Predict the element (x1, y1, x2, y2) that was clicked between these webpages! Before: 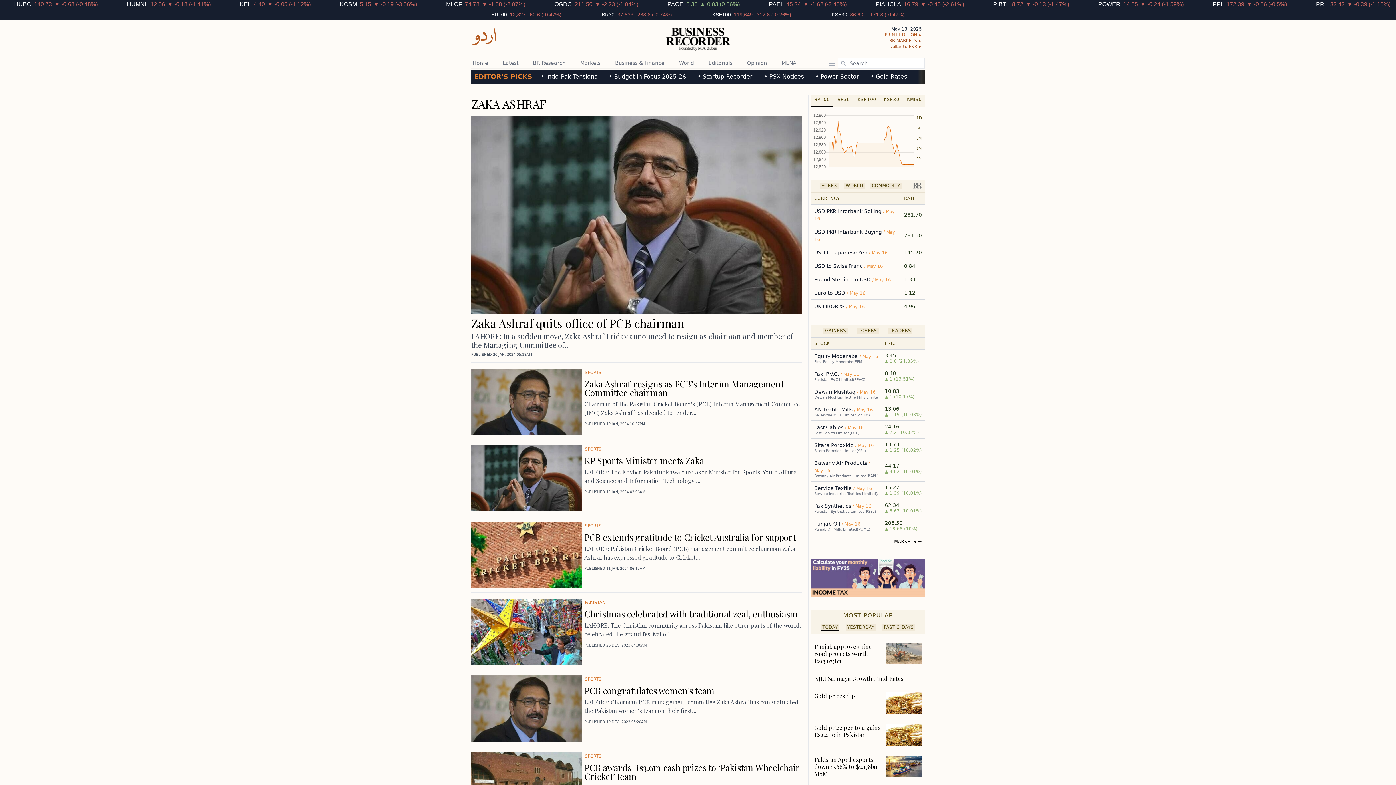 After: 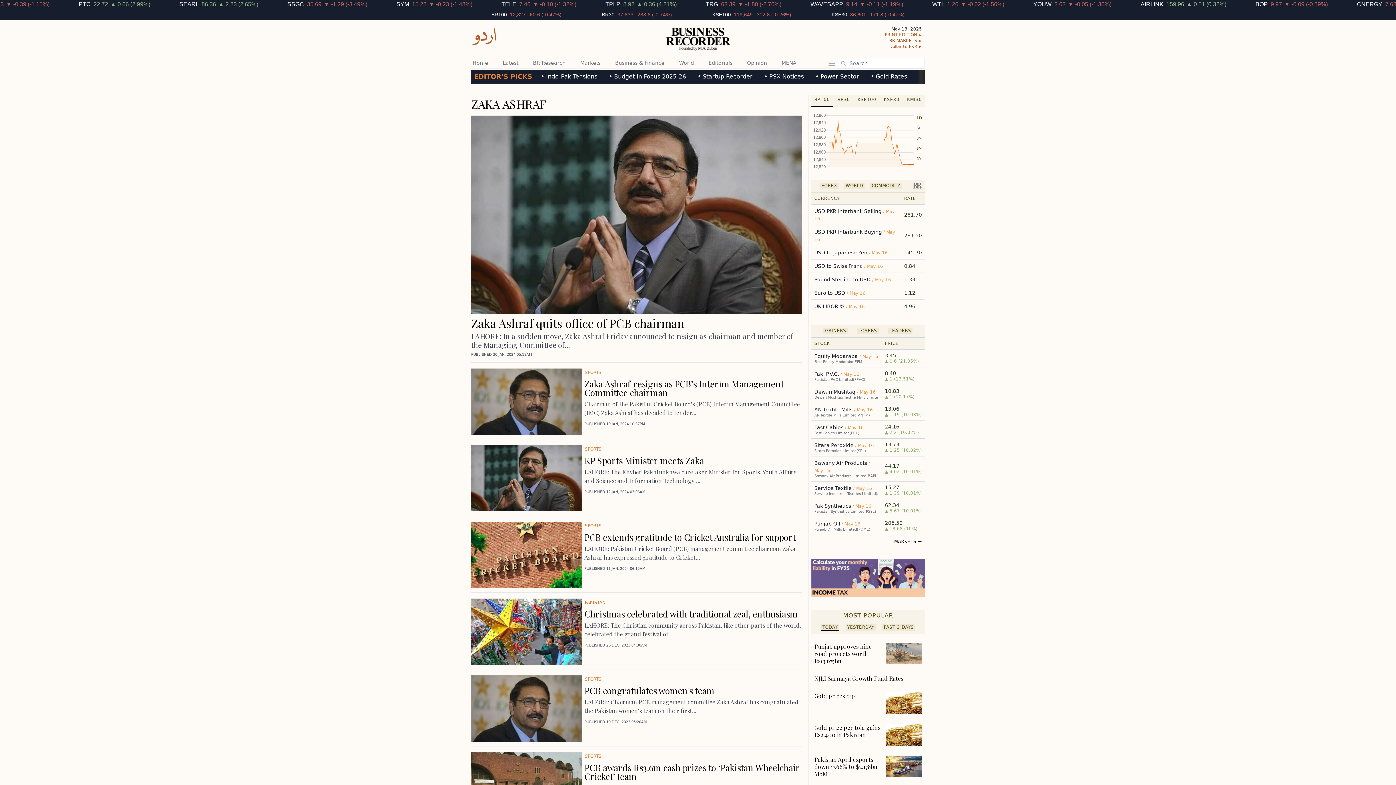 Action: bbox: (814, 521, 841, 526) label: Punjab Oil 